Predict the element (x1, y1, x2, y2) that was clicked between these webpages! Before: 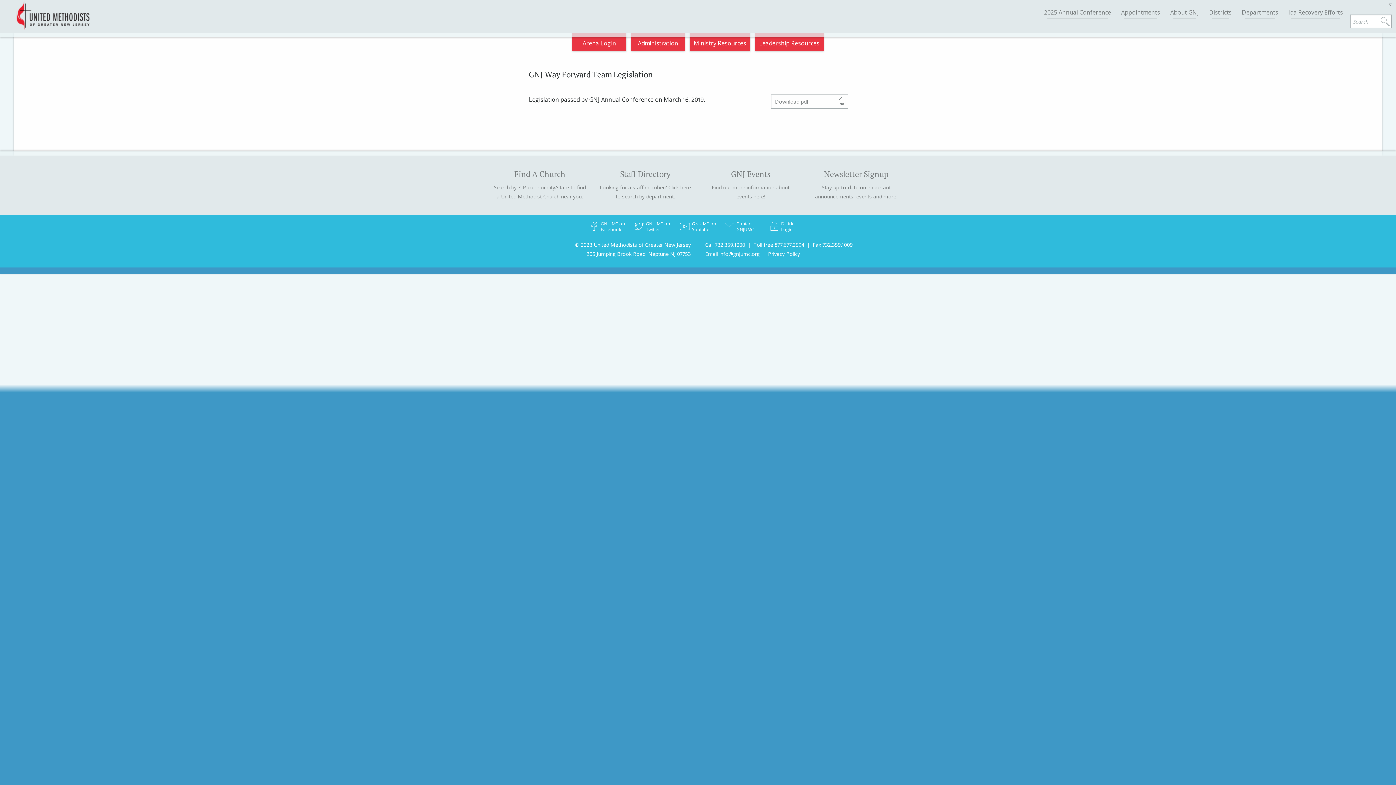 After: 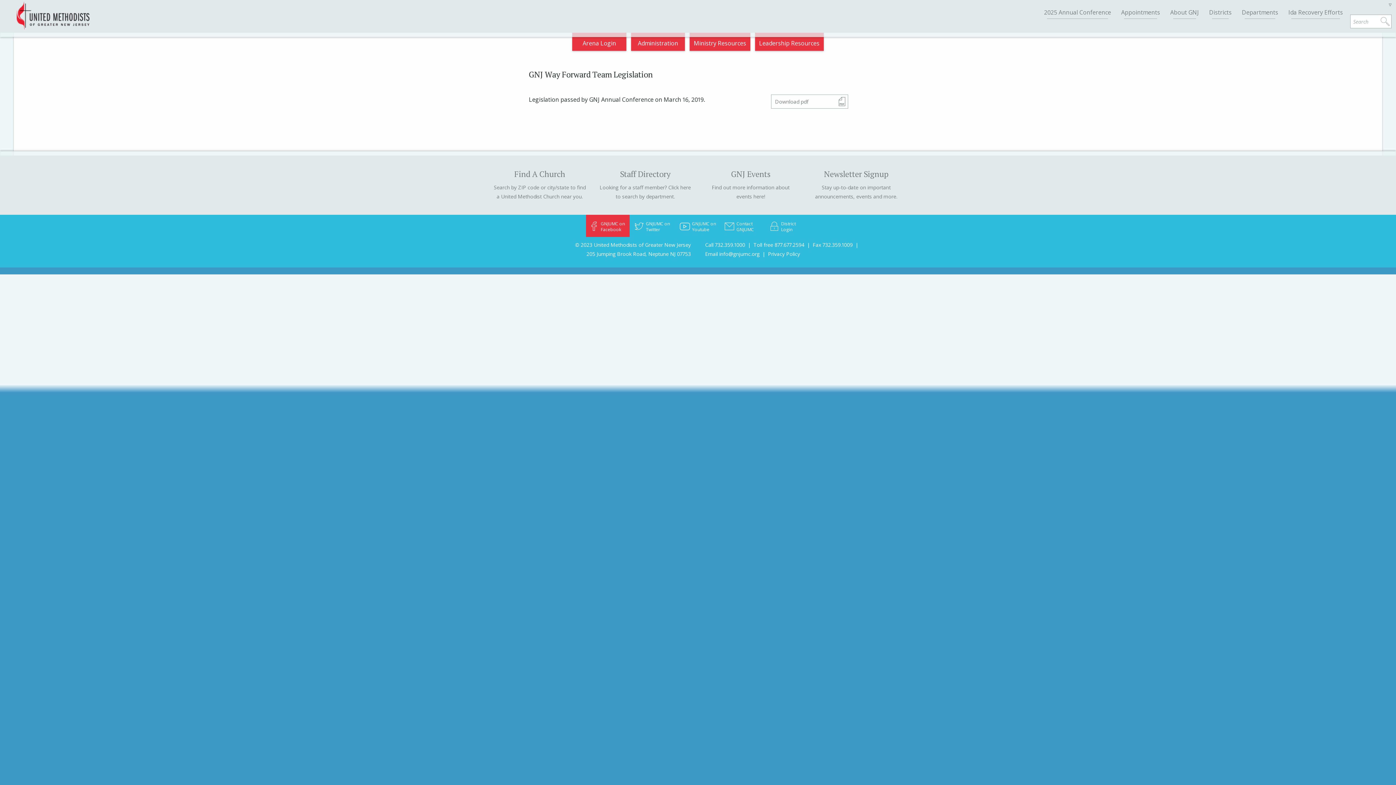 Action: bbox: (586, 214, 629, 236) label: GNJUMC on Facebook